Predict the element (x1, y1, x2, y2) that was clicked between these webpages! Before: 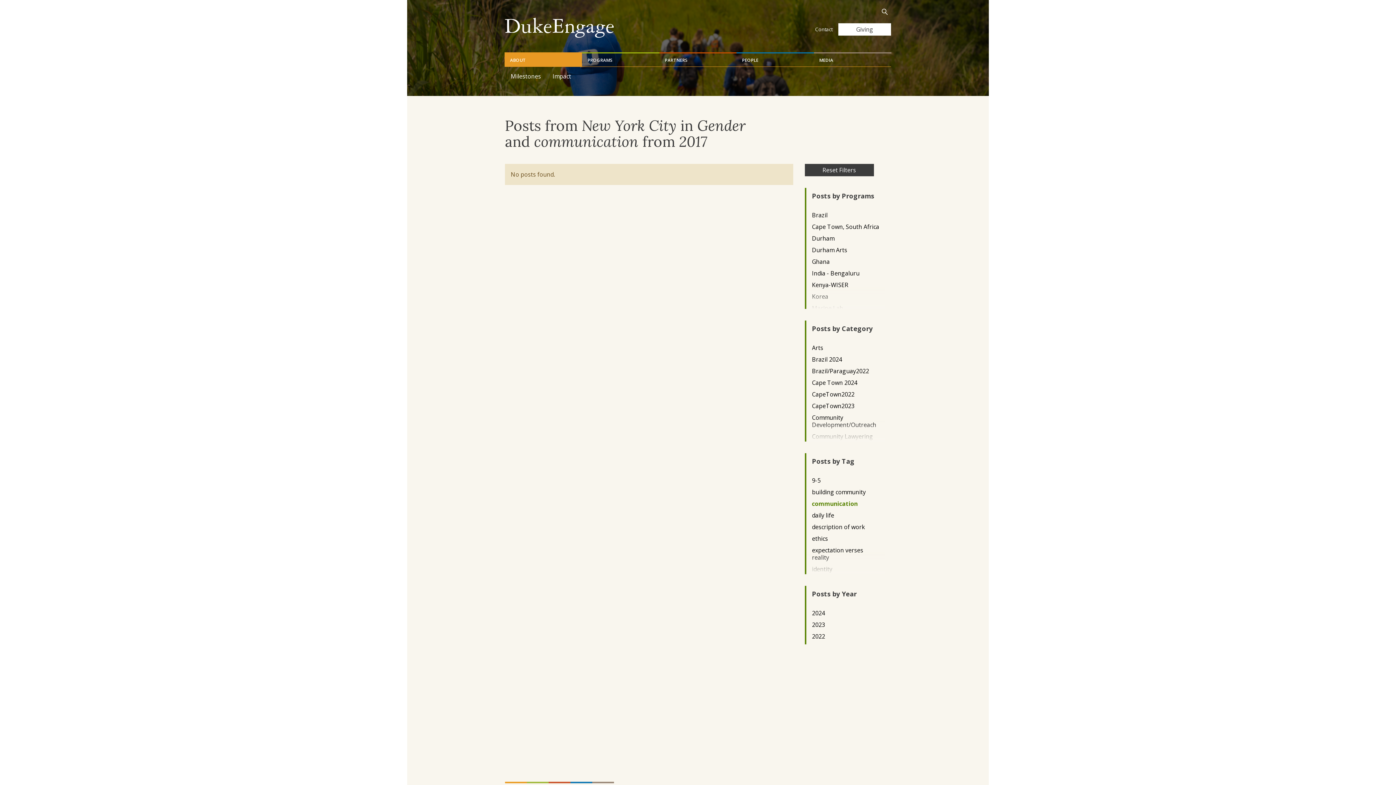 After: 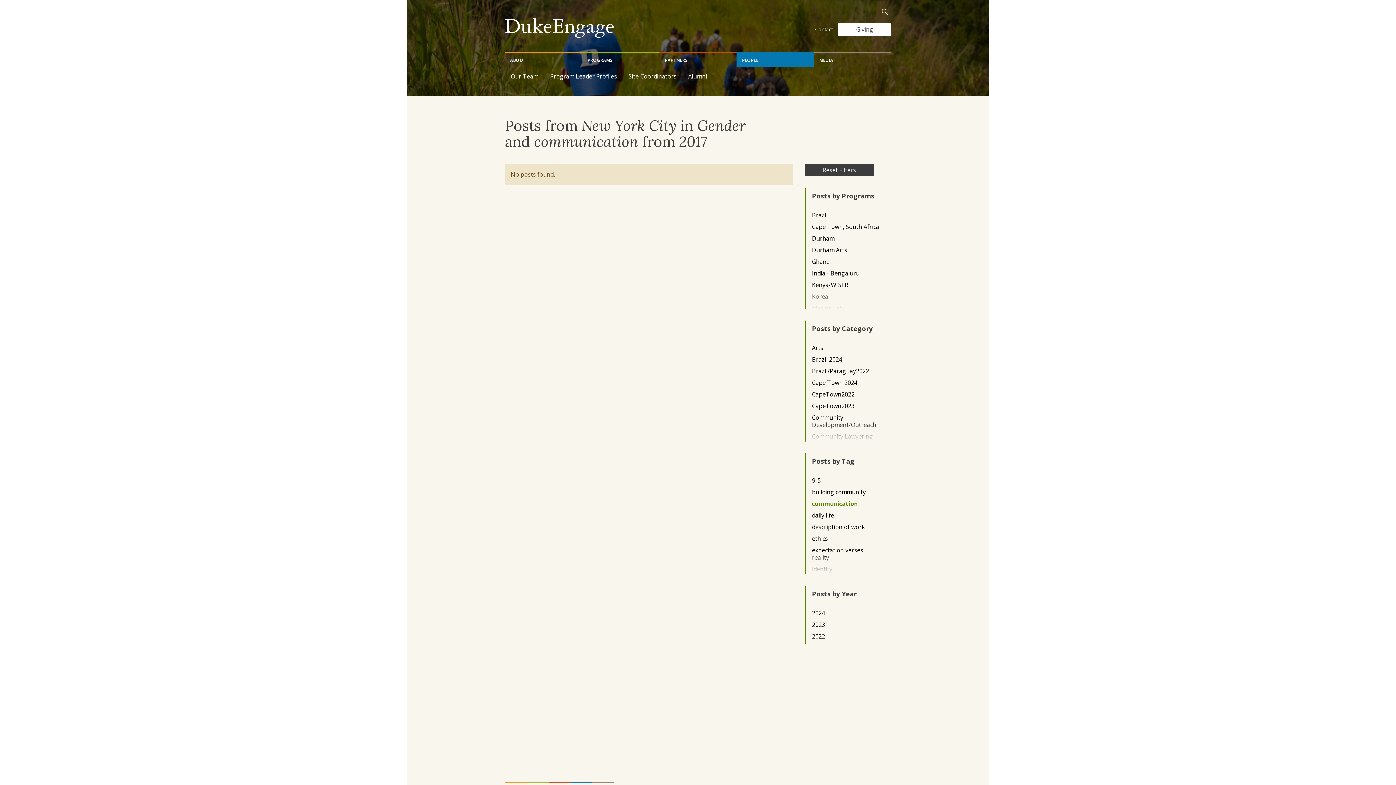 Action: bbox: (736, 52, 814, 66) label: PEOPLE